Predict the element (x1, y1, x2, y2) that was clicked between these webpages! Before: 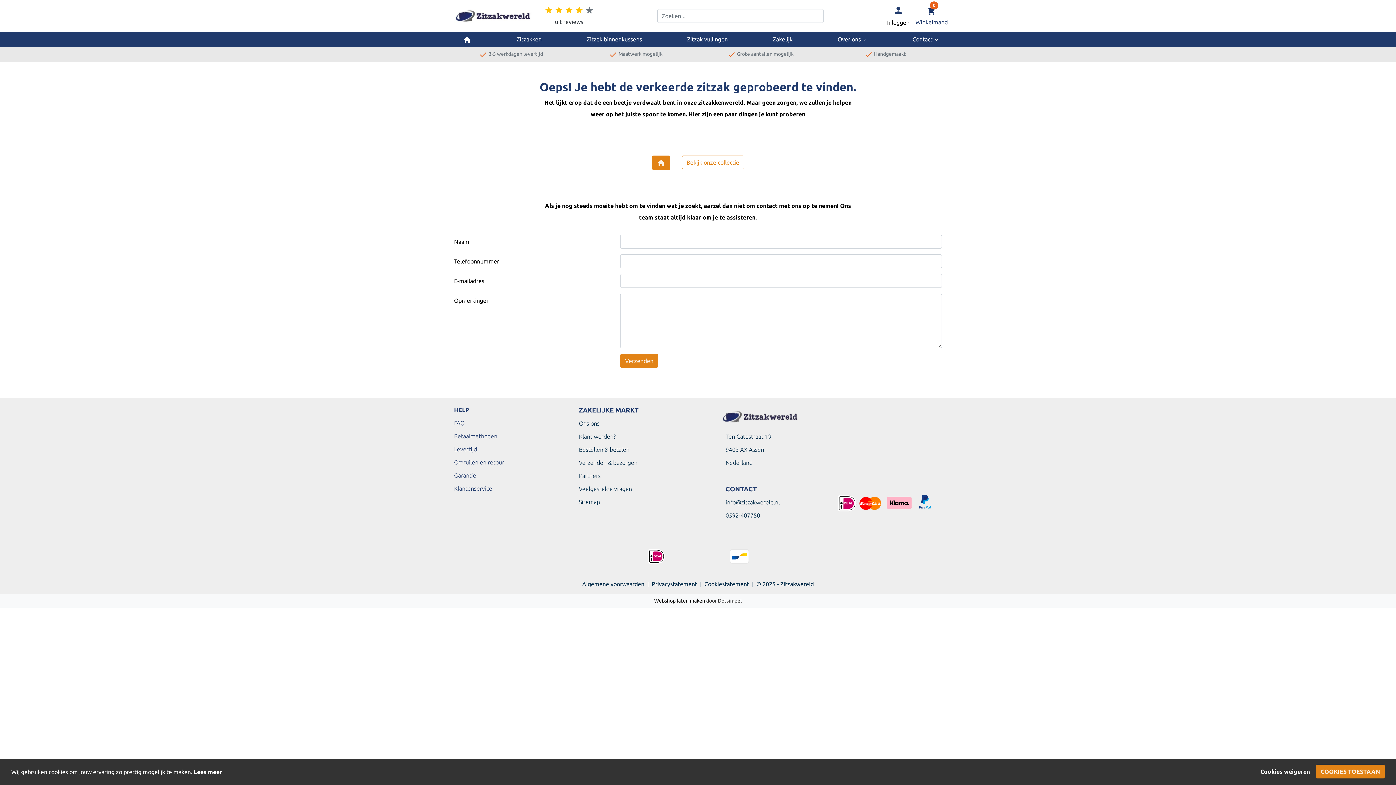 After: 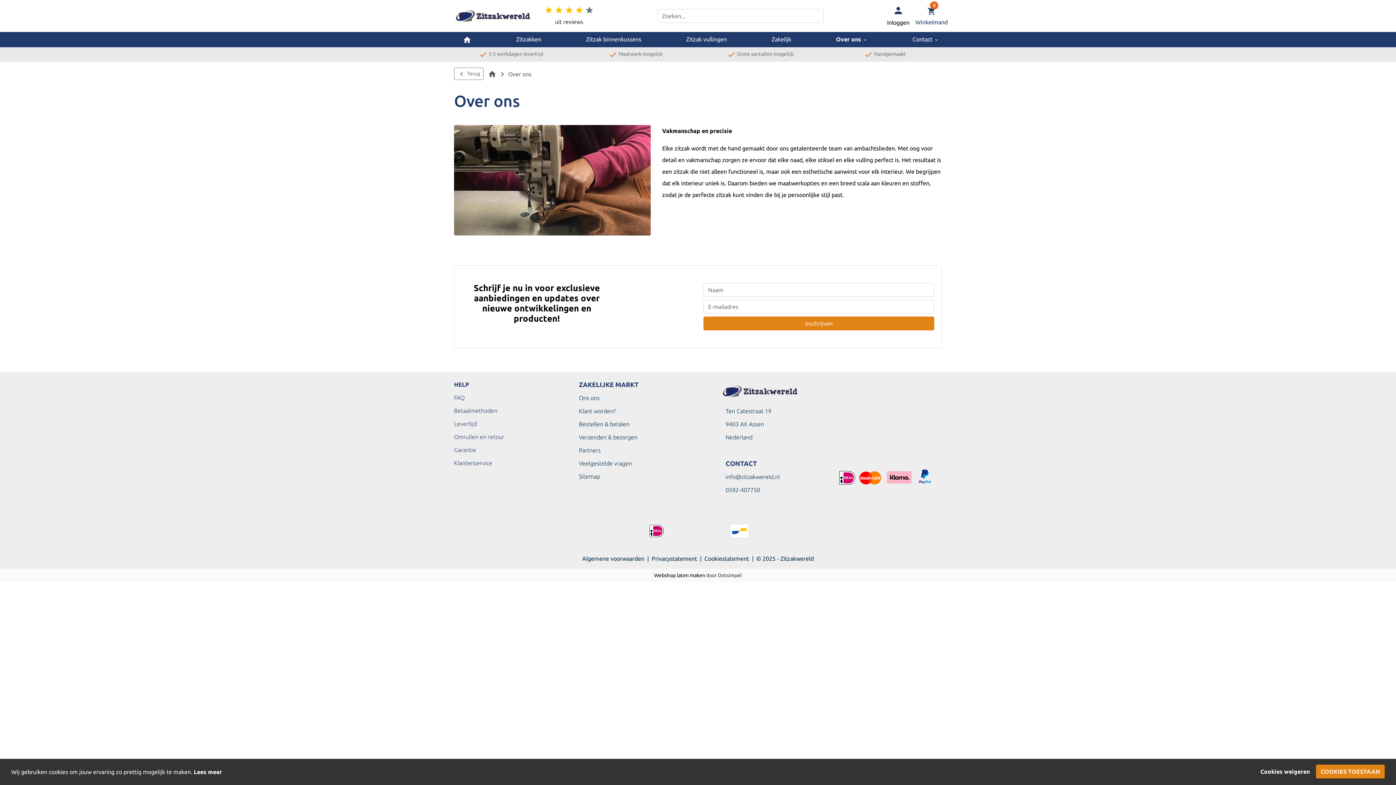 Action: bbox: (834, 31, 870, 46) label: Over ons keyboard_arrow_down